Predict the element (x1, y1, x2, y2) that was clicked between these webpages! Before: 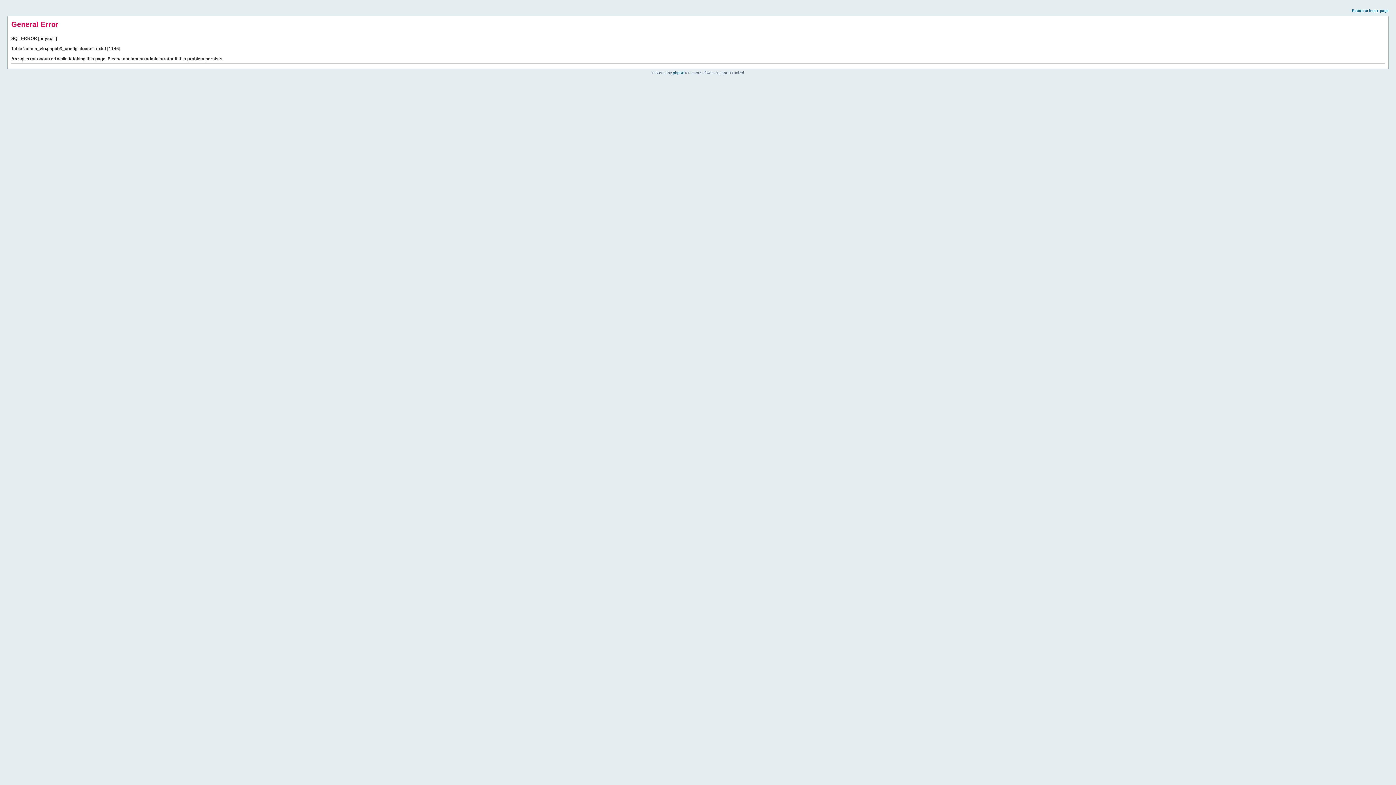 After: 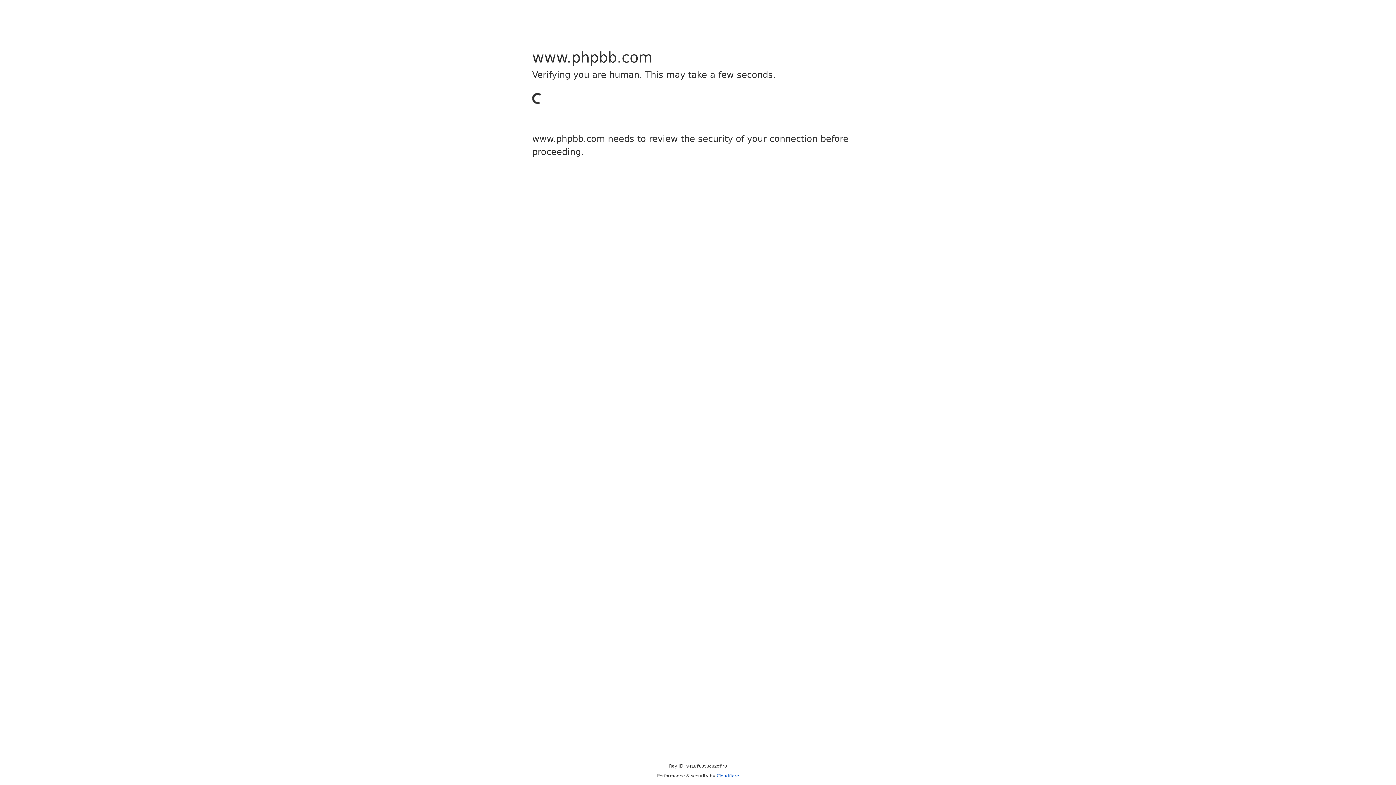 Action: bbox: (673, 70, 684, 74) label: phpBB